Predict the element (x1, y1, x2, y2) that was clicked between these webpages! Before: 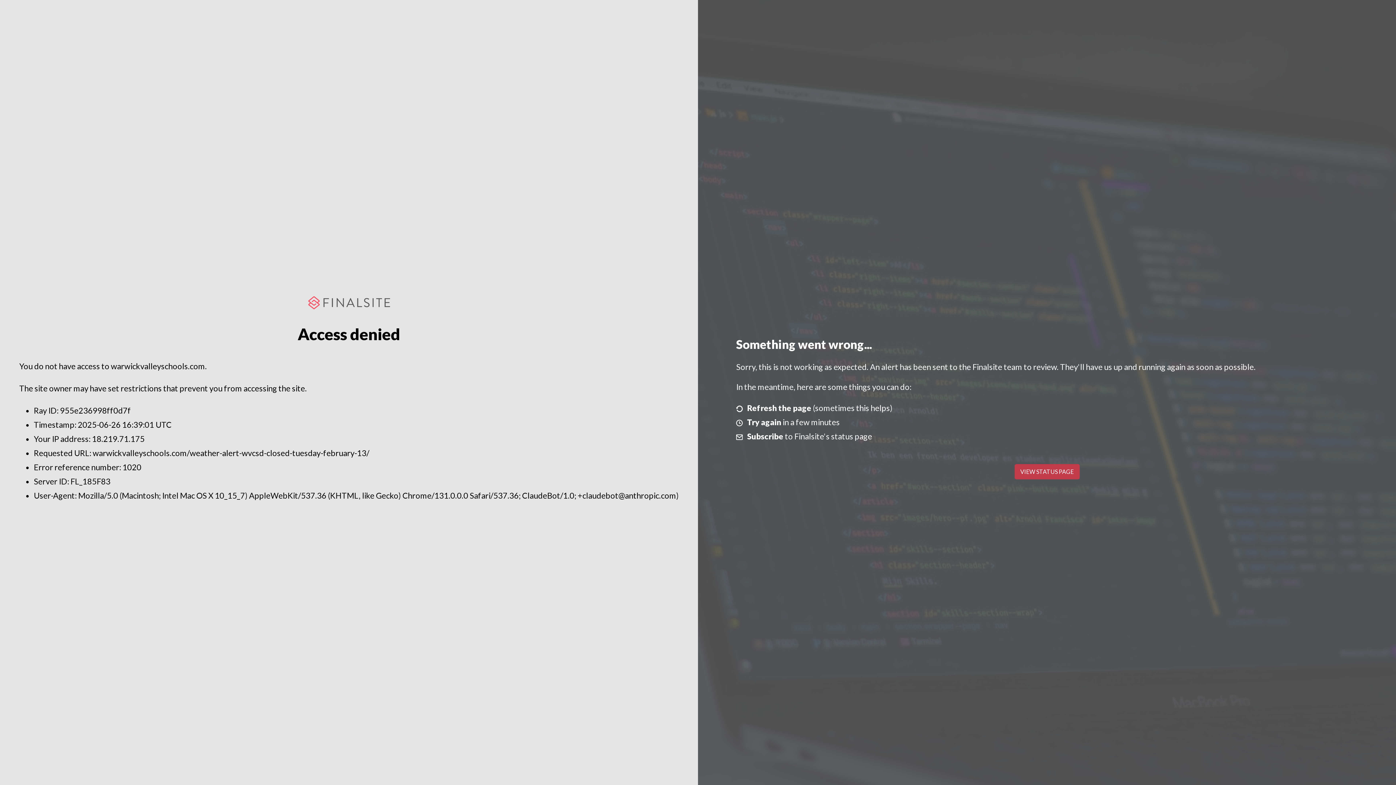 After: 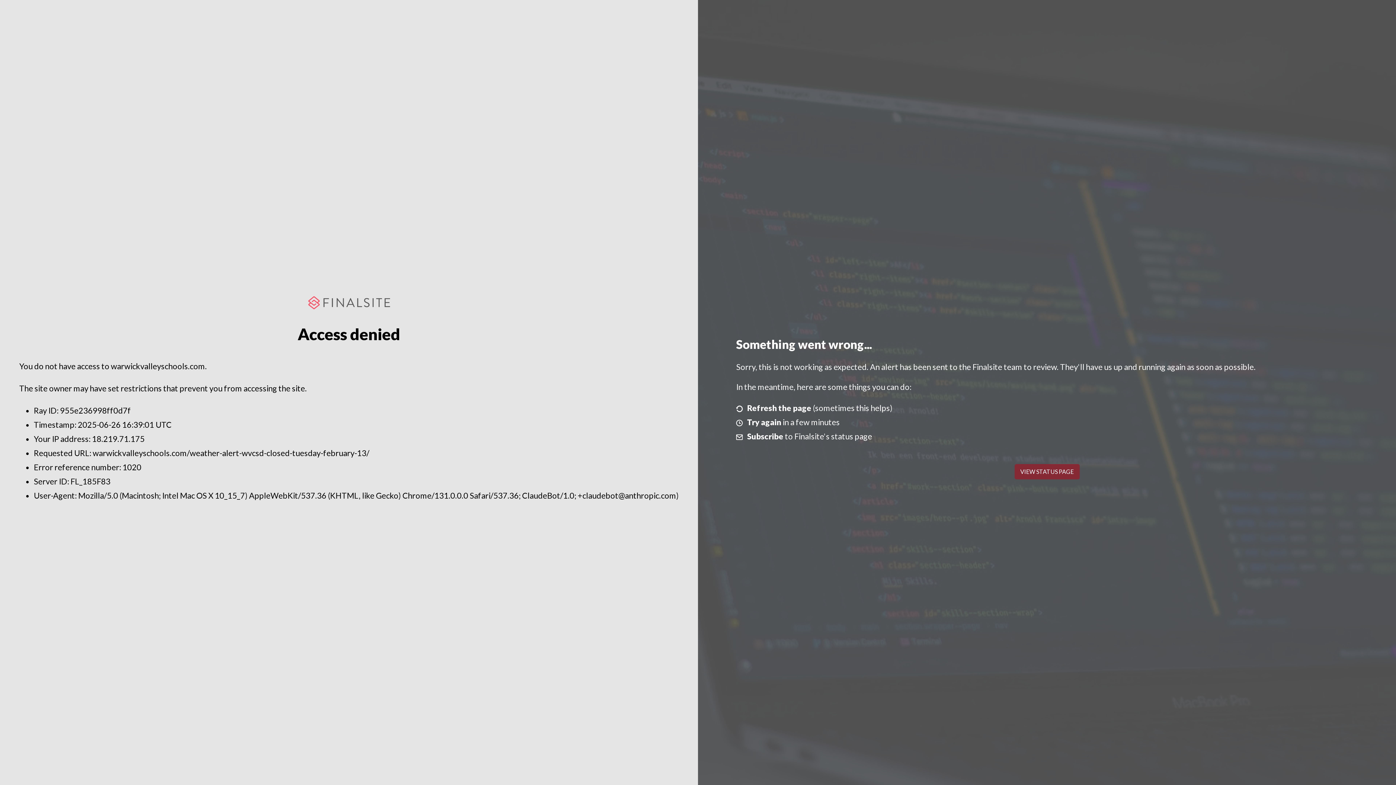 Action: label: VIEW STATUS PAGE bbox: (1014, 464, 1079, 479)